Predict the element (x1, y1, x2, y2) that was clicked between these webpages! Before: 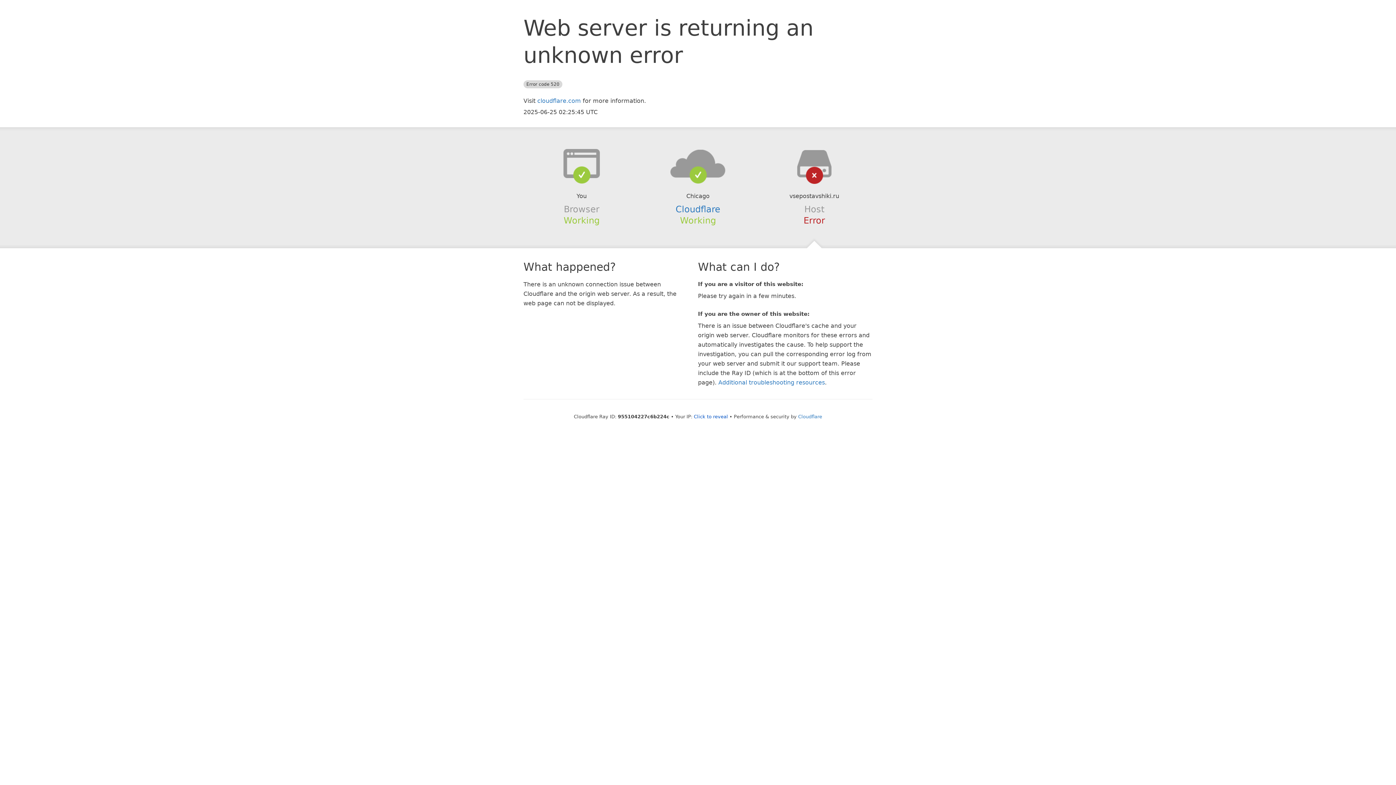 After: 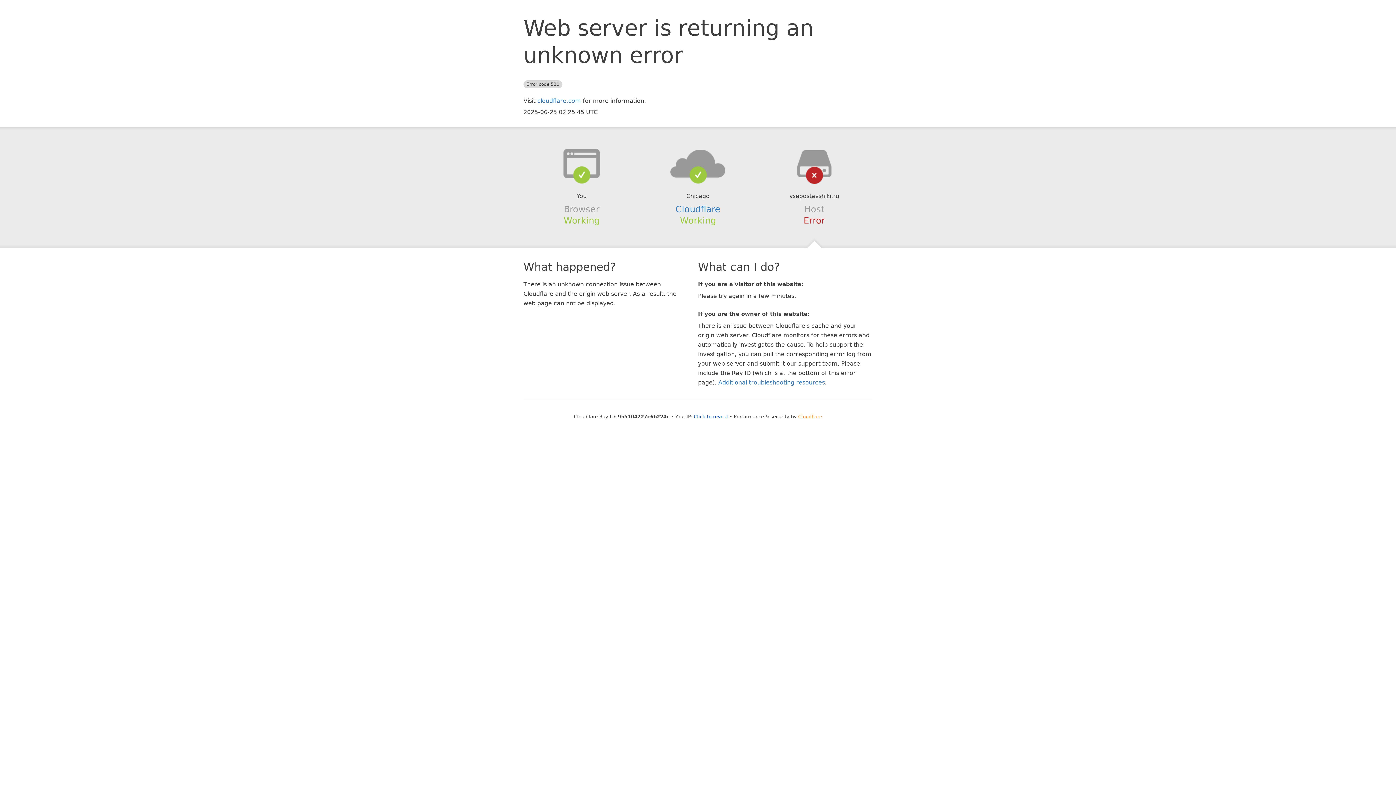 Action: bbox: (798, 414, 822, 419) label: Cloudflare